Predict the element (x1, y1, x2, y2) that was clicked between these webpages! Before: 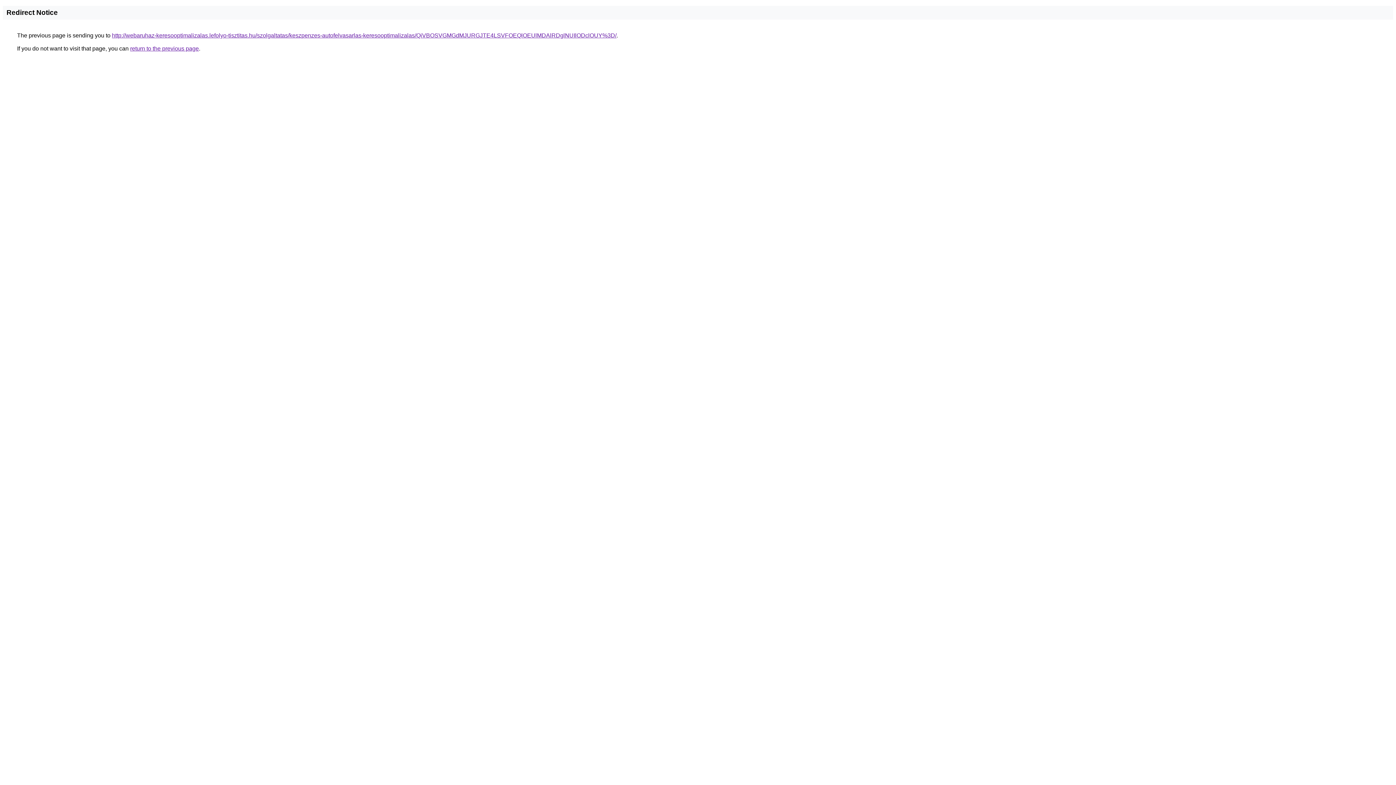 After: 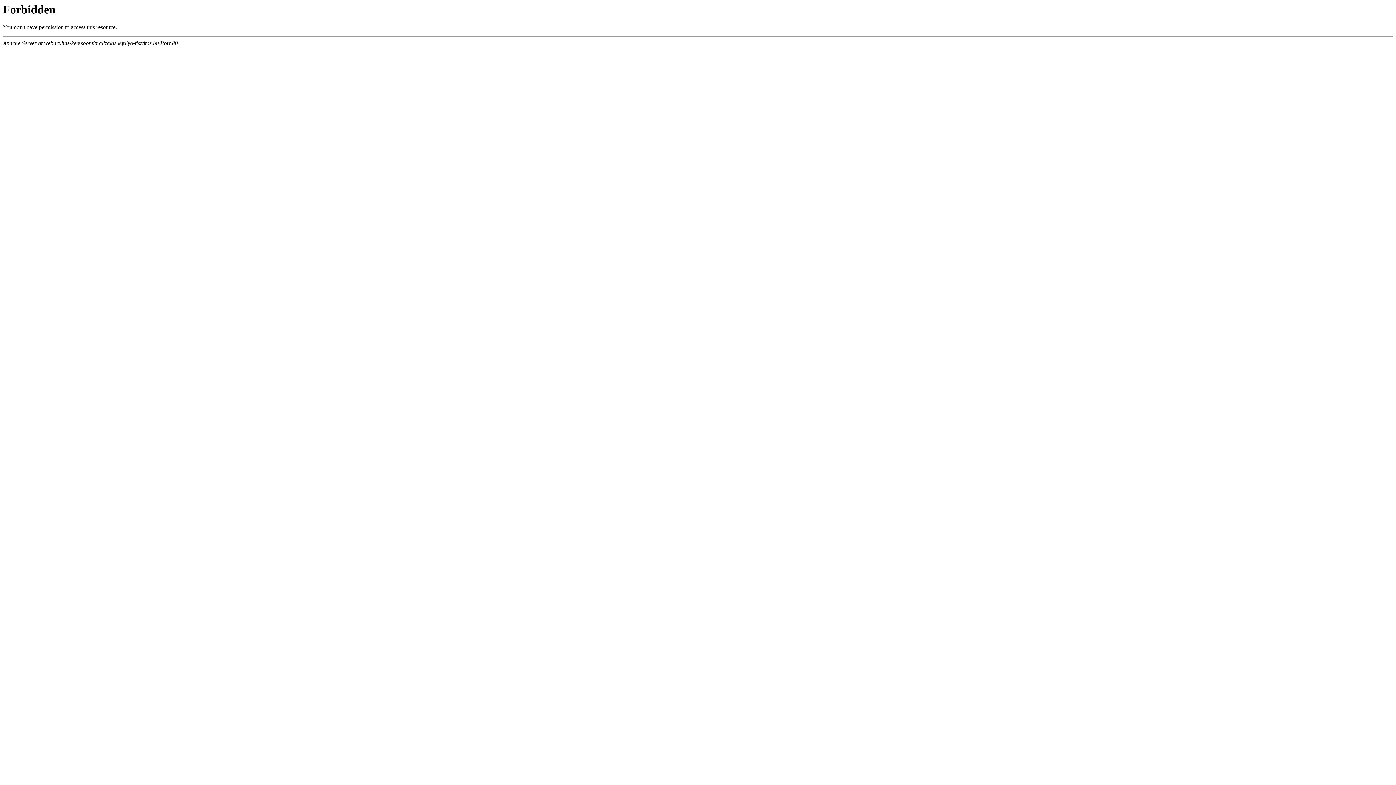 Action: bbox: (112, 32, 616, 38) label: http://webaruhaz-keresooptimalizalas.lefolyo-tisztitas.hu/szolgaltatas/keszpenzes-autofelvasarlas-keresooptimalizalas/QiVBOSVGMGdMJURGJTE4LSVFOEQlOEUlMDAlRDglNUIlODclOUY%3D/